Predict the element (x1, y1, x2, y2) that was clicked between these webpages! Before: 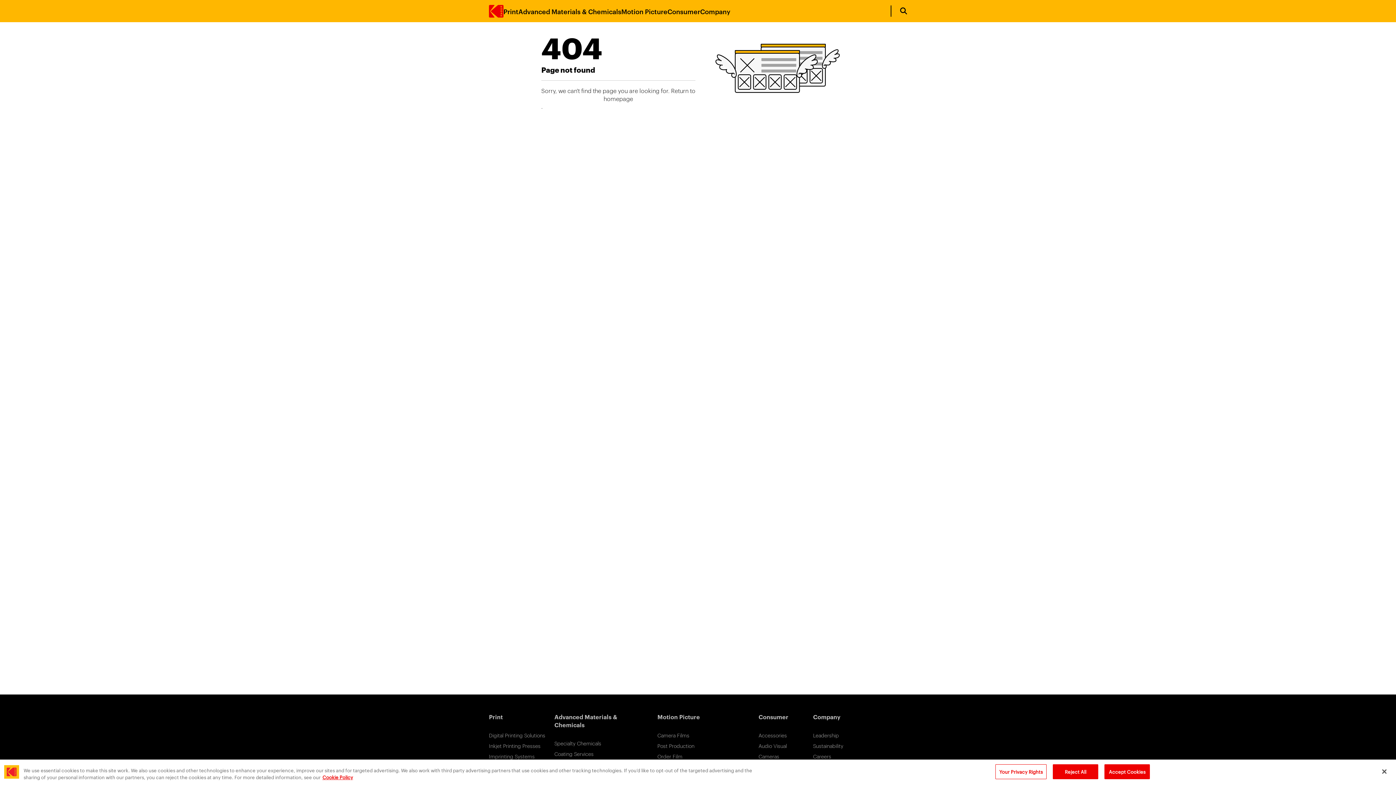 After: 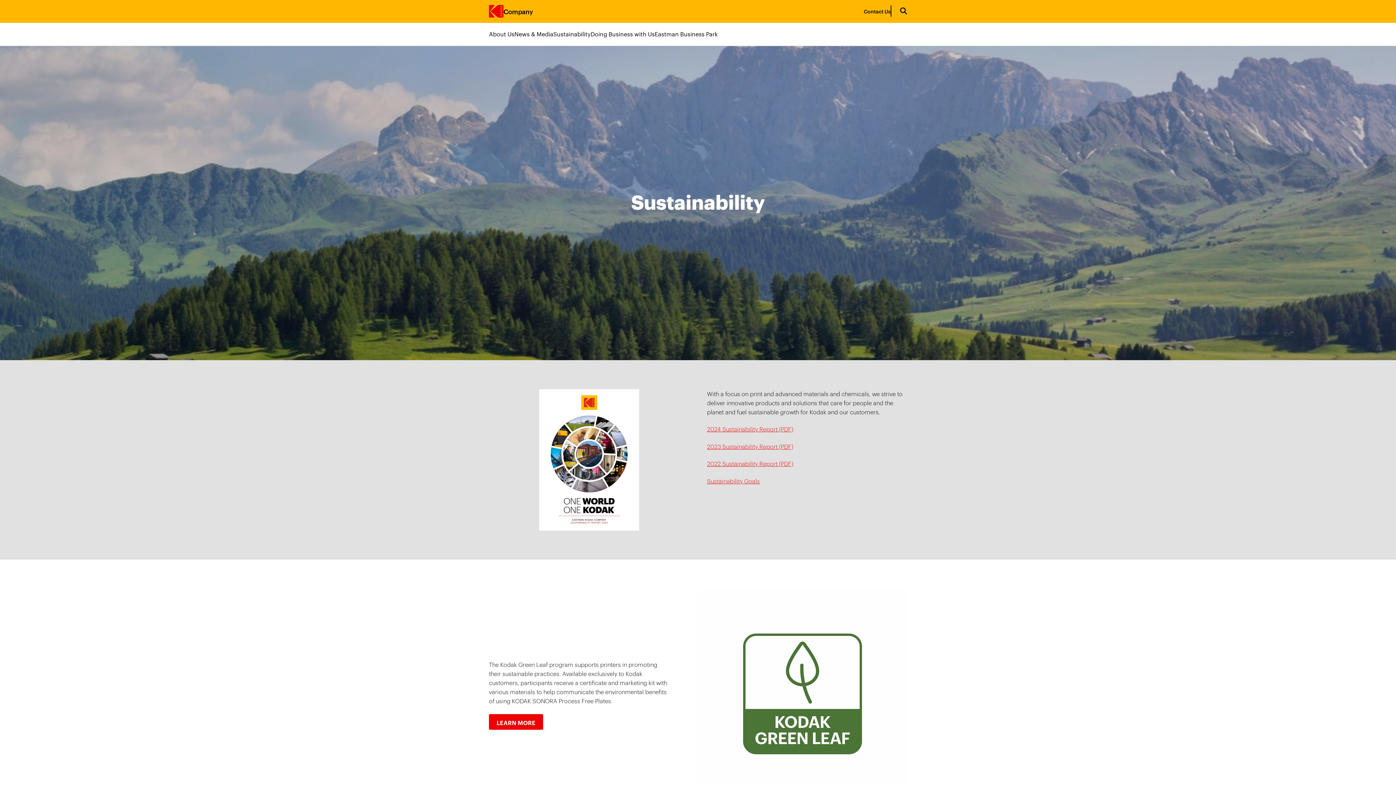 Action: label: Sustainability bbox: (813, 742, 843, 749)